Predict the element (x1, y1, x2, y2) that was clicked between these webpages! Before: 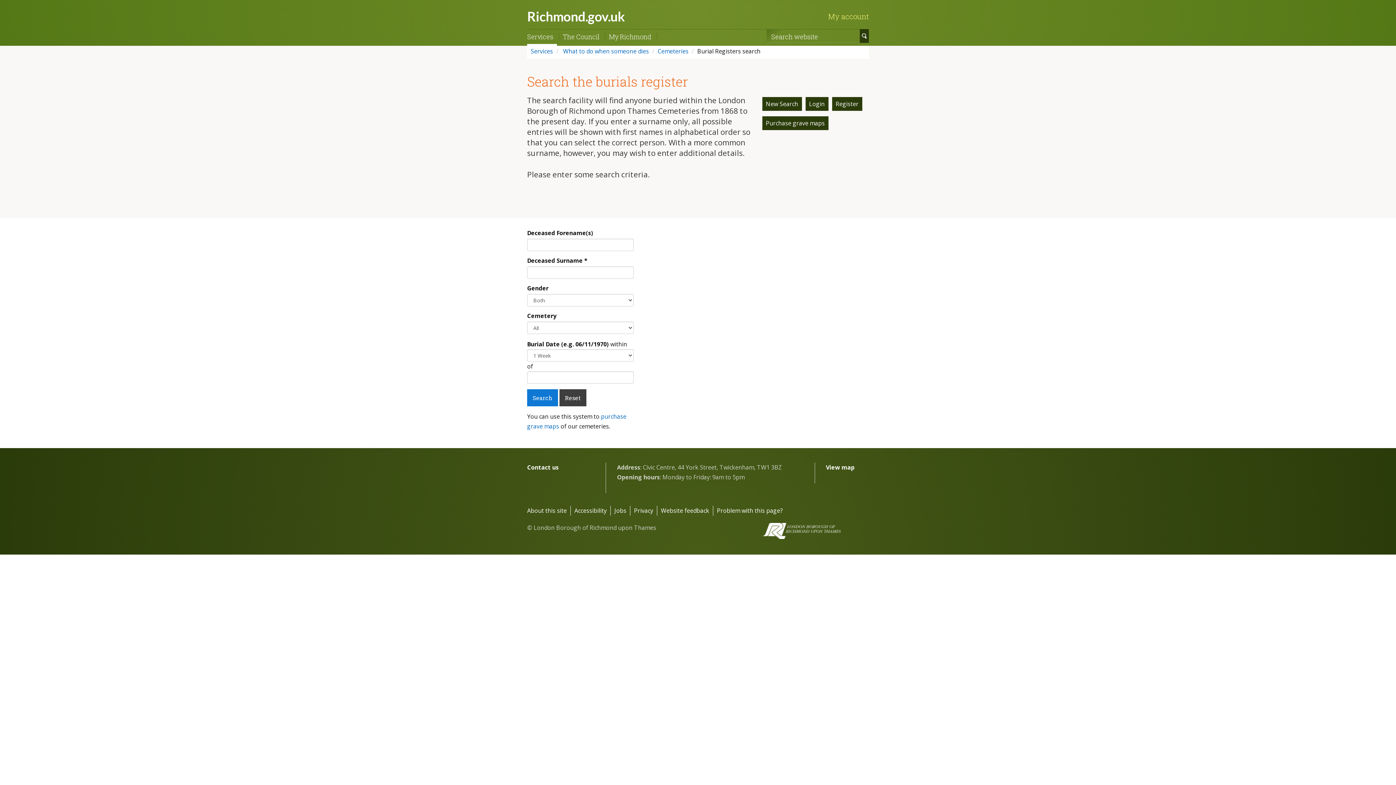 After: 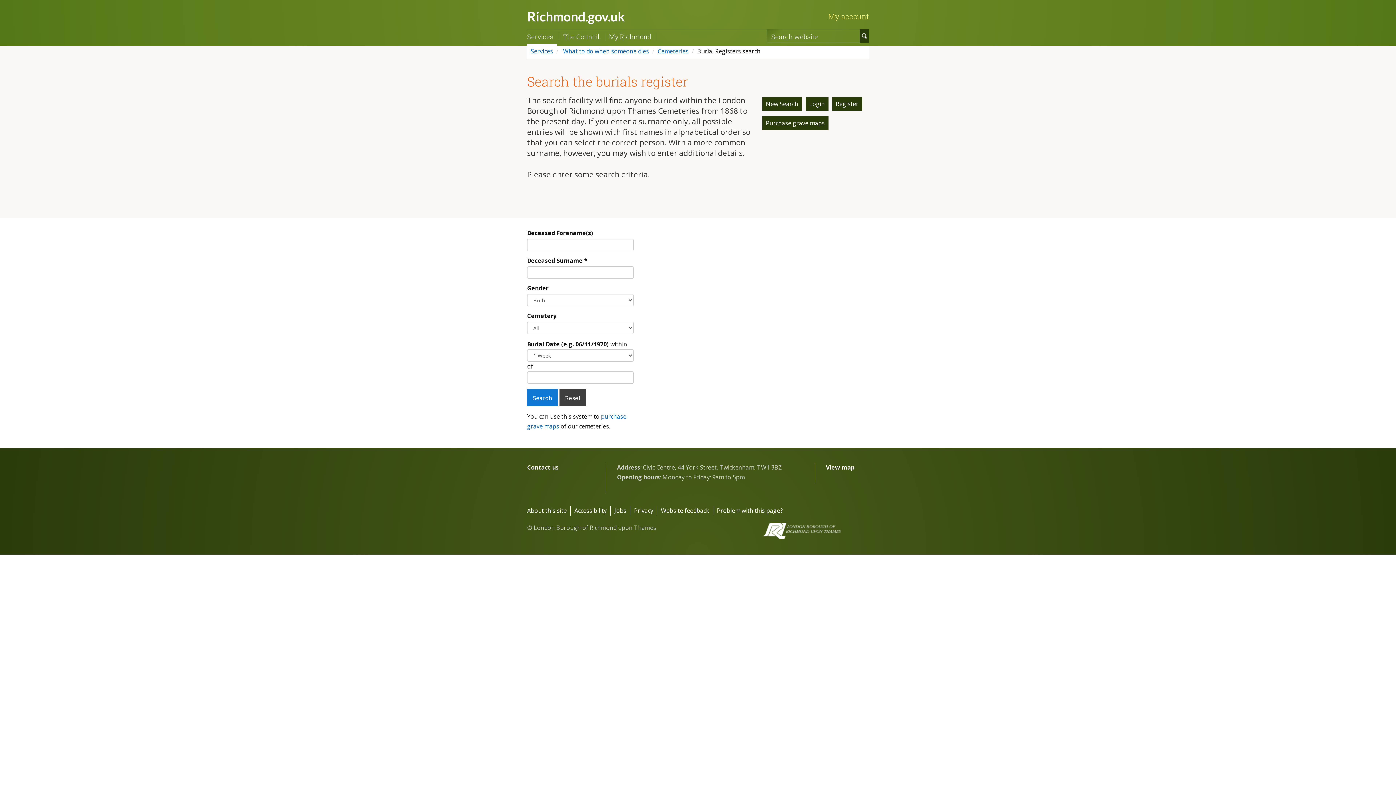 Action: bbox: (559, 389, 586, 406) label: Reset